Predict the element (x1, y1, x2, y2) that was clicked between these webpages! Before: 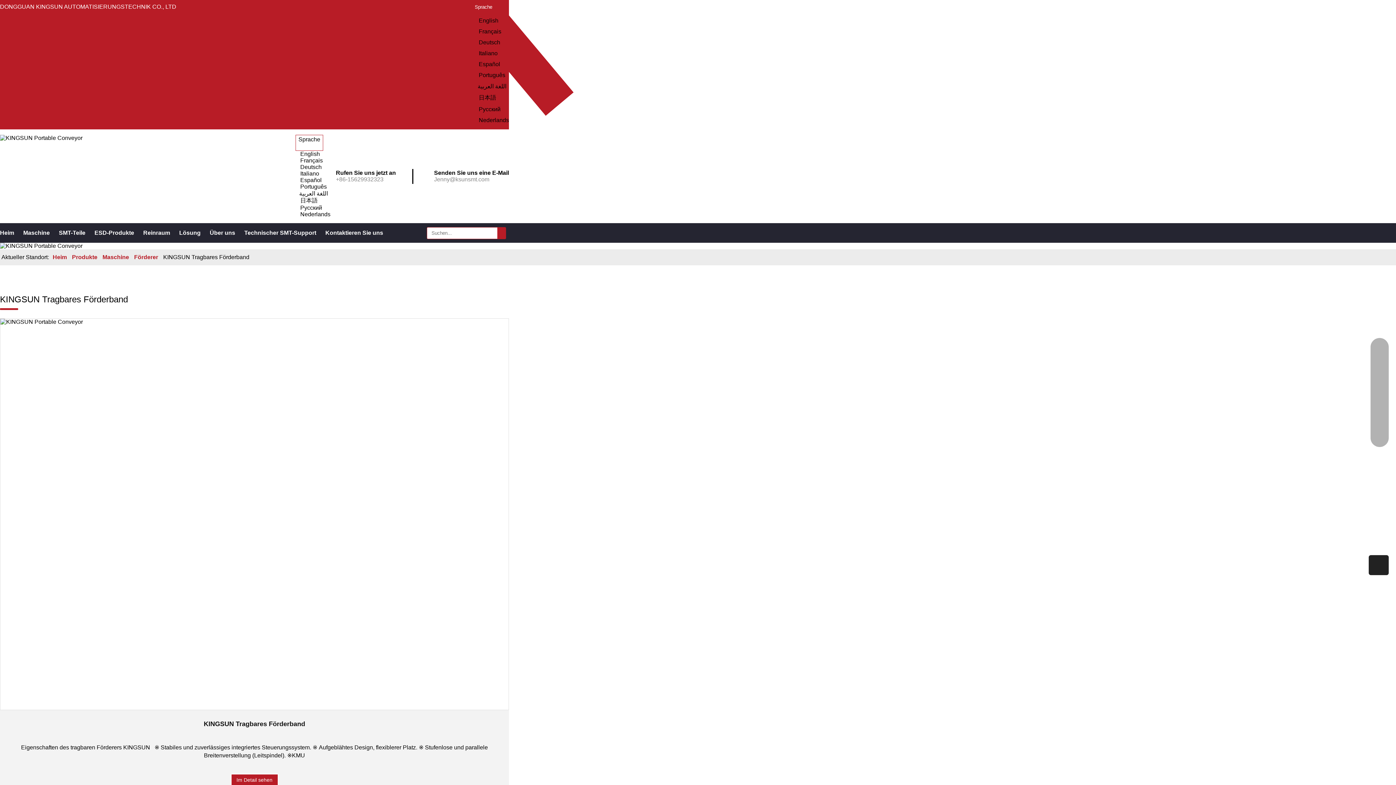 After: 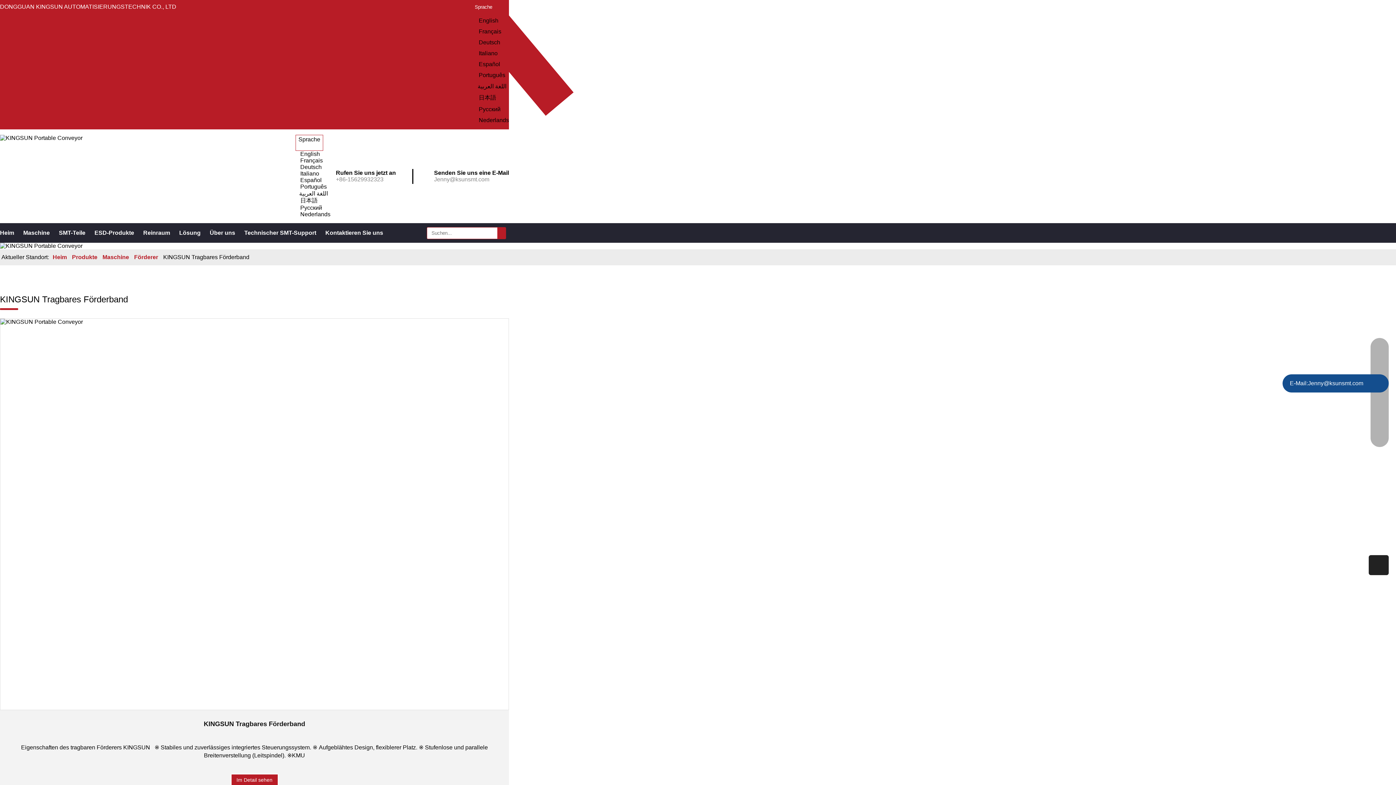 Action: bbox: (1370, 374, 1389, 392)